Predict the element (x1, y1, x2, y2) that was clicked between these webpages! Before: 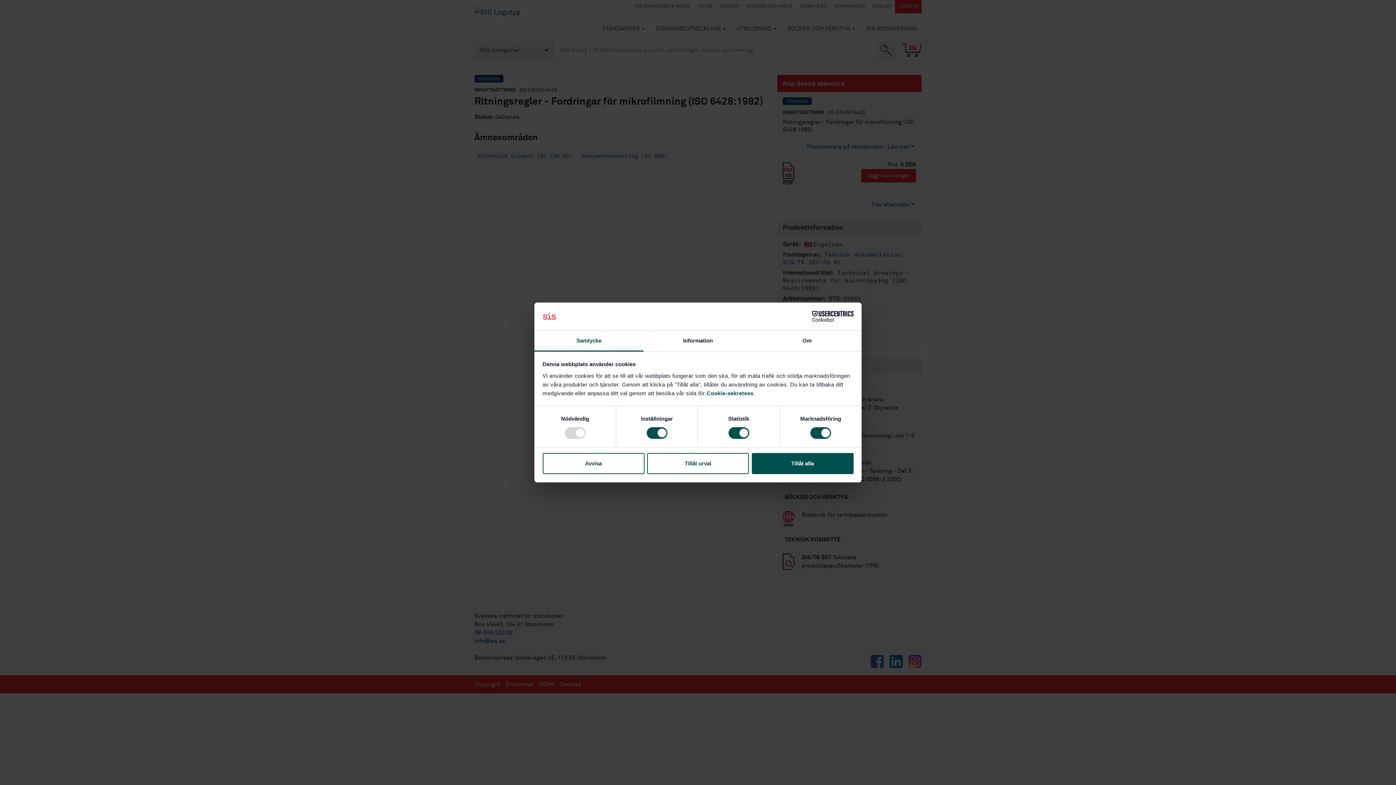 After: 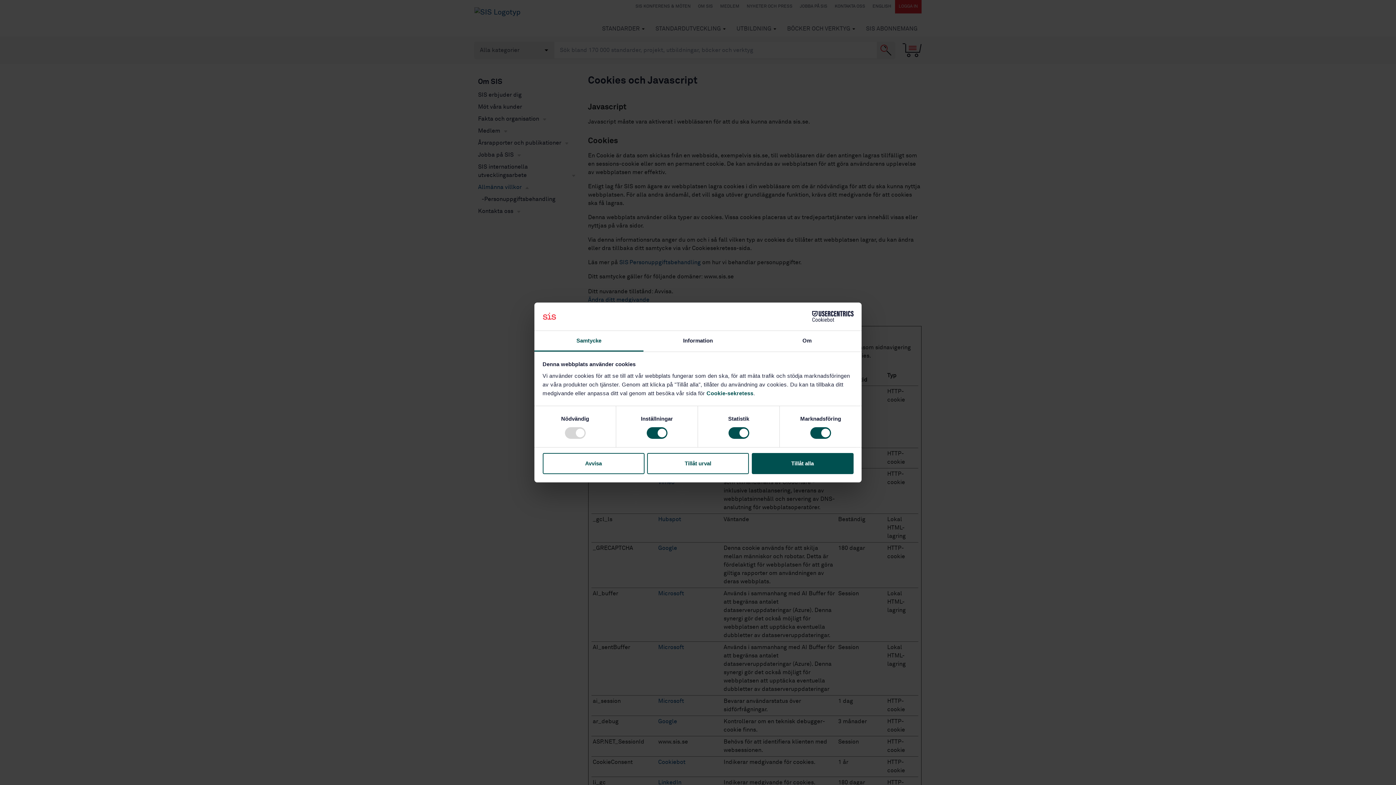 Action: bbox: (706, 390, 753, 396) label: Cookie-sekretess